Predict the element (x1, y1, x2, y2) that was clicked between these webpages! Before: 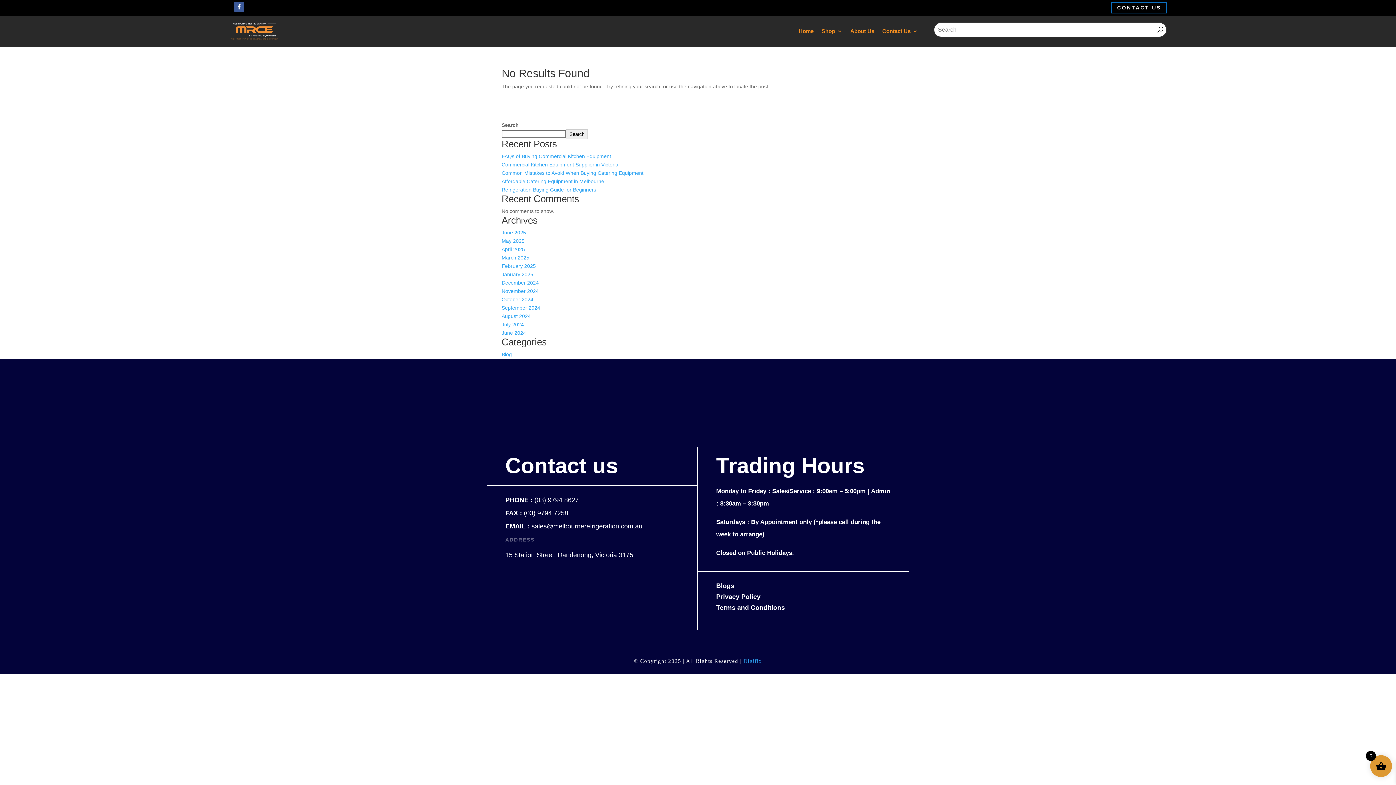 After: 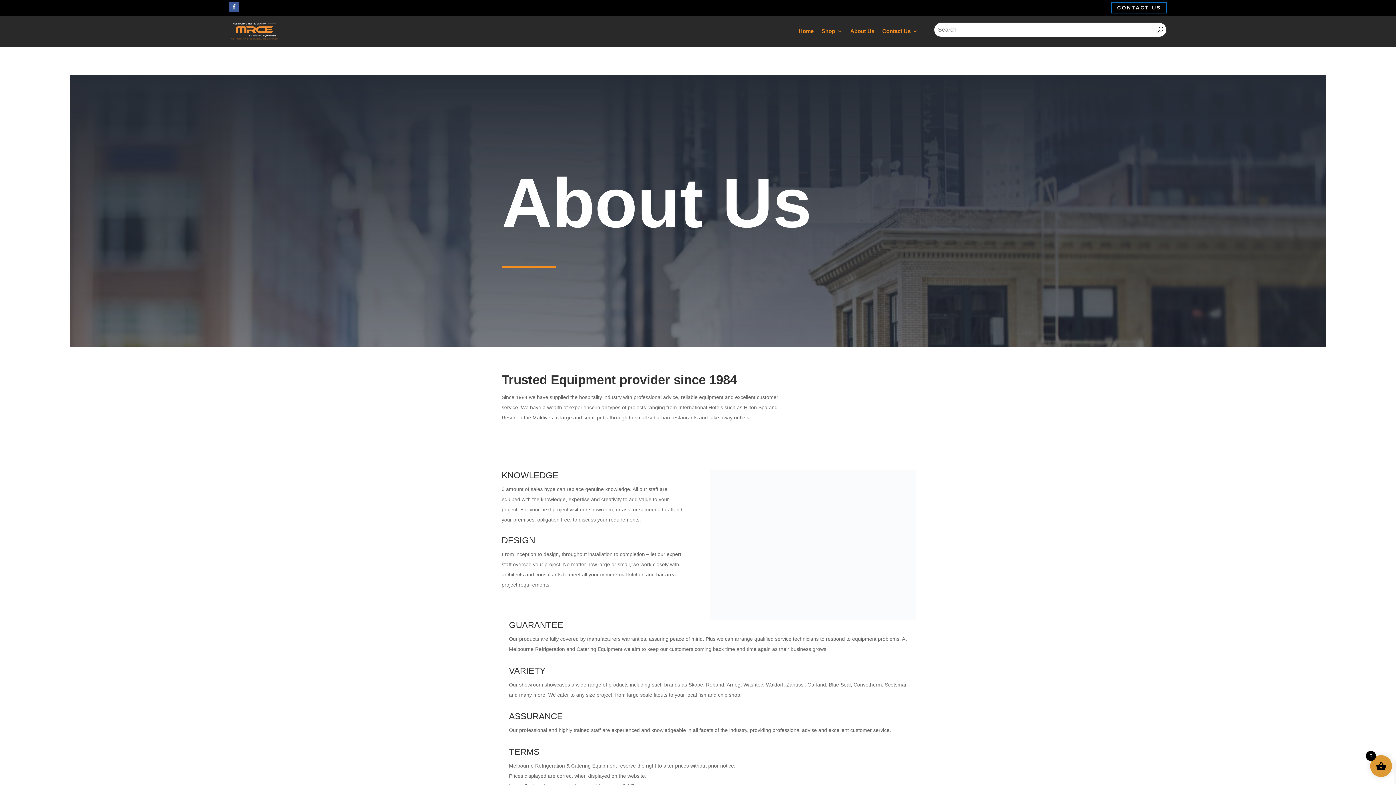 Action: label: About Us bbox: (850, 17, 874, 45)